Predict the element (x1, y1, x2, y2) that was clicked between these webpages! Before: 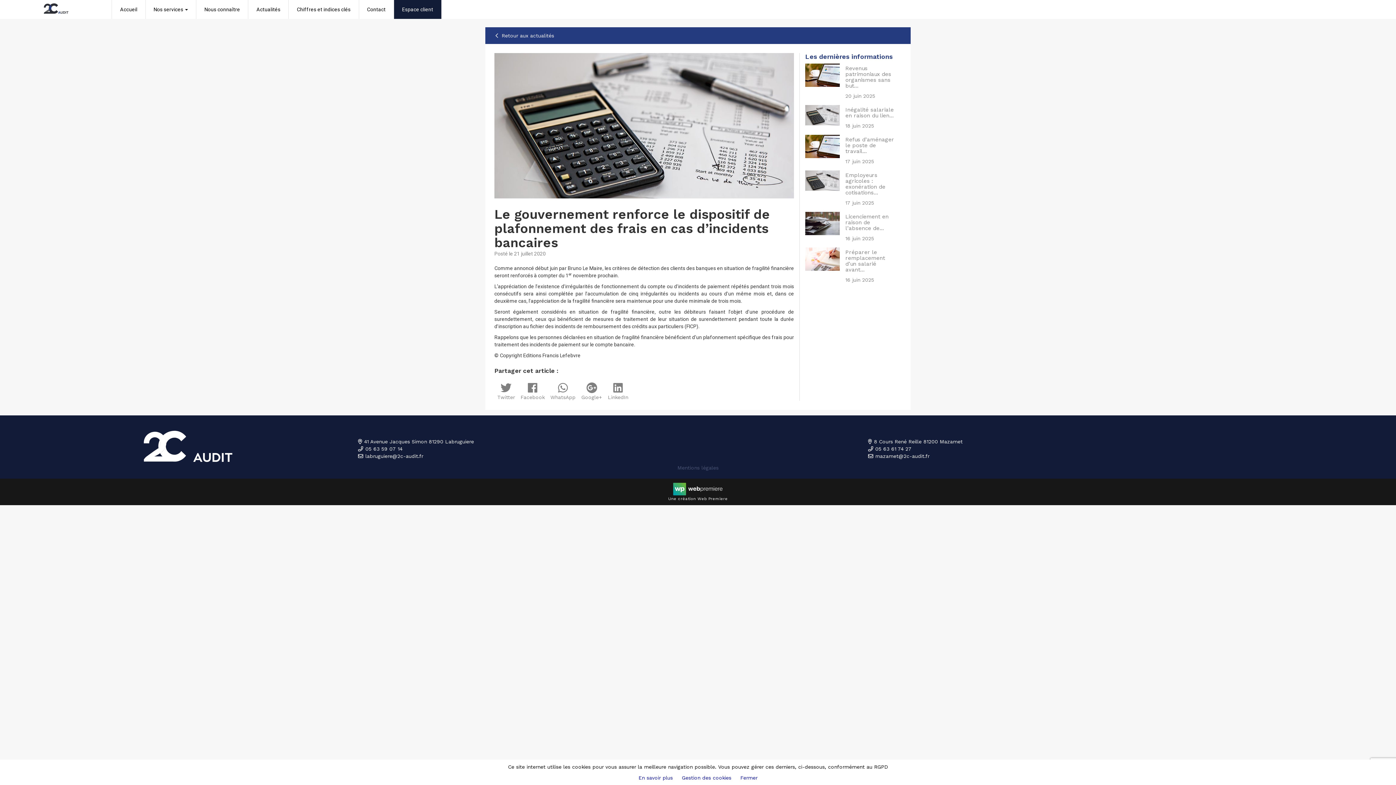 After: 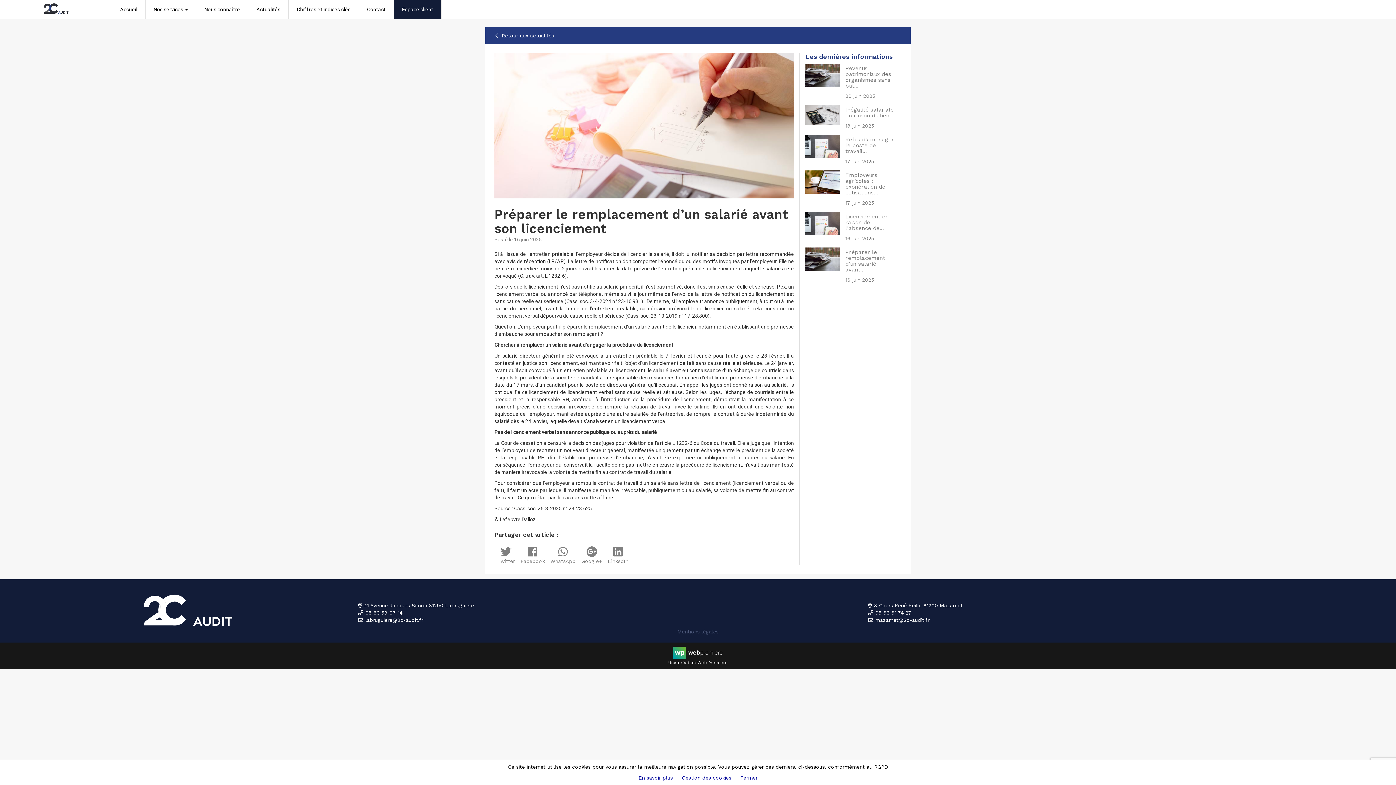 Action: bbox: (805, 247, 901, 283) label: Préparer le remplacement d’un salarié avant...
16 juin 2025